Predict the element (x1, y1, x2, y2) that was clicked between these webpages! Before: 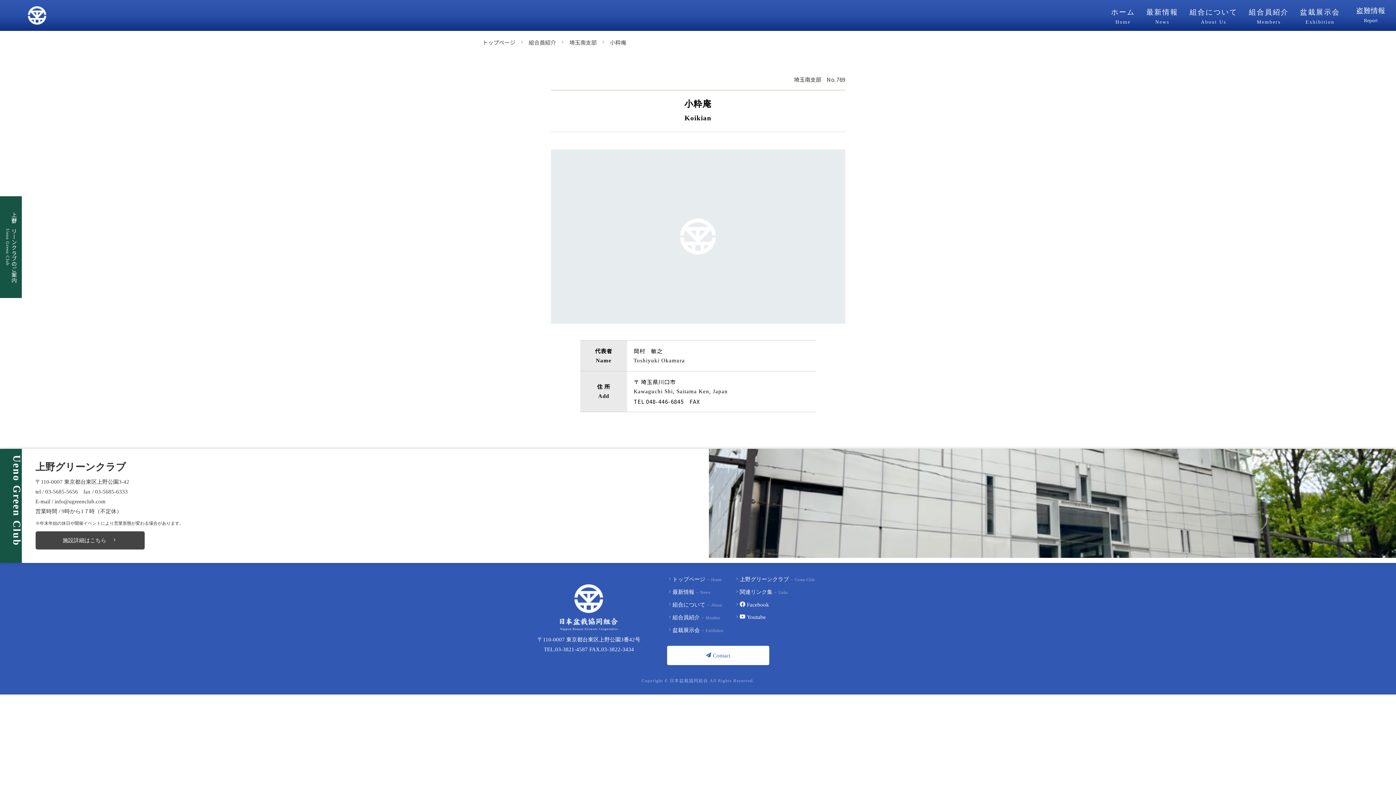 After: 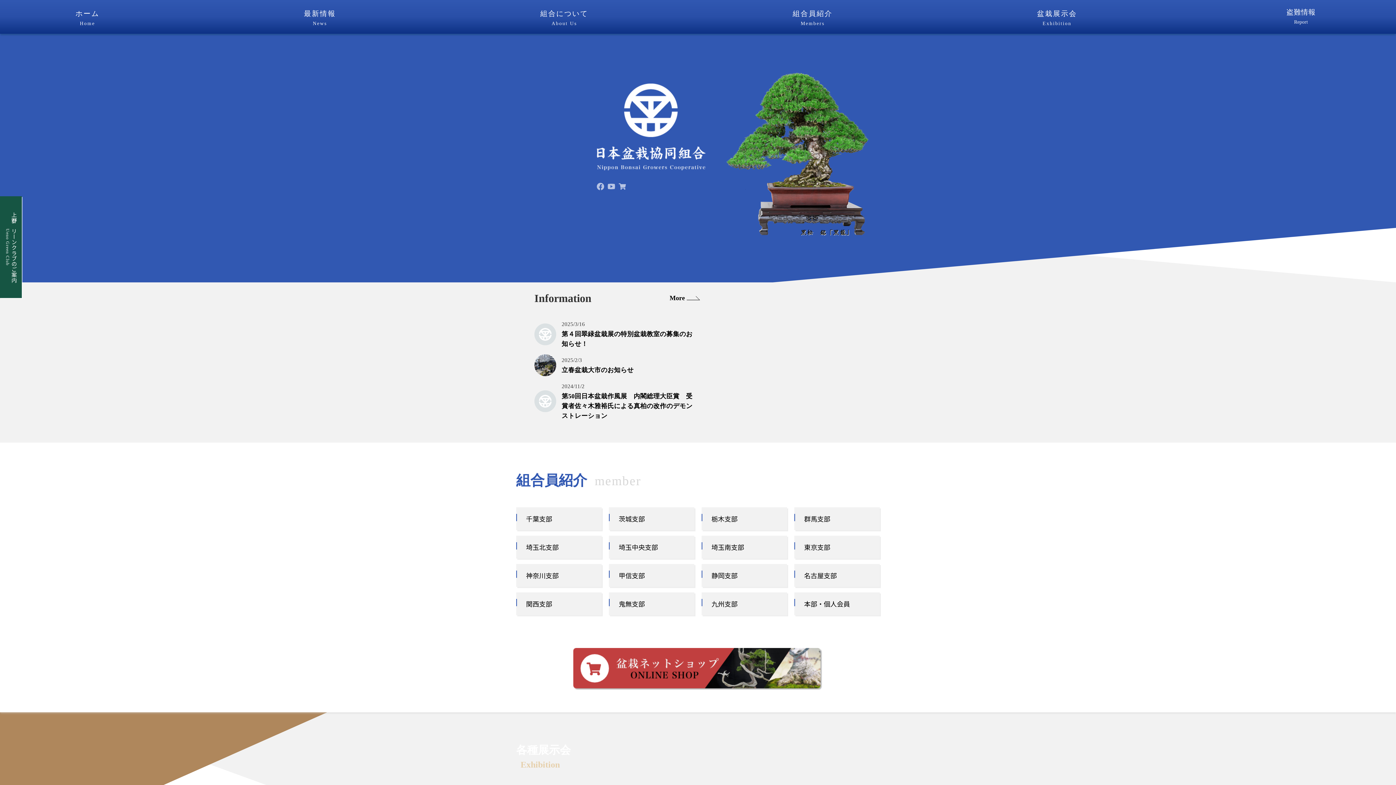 Action: label: トップページ bbox: (482, 38, 515, 46)